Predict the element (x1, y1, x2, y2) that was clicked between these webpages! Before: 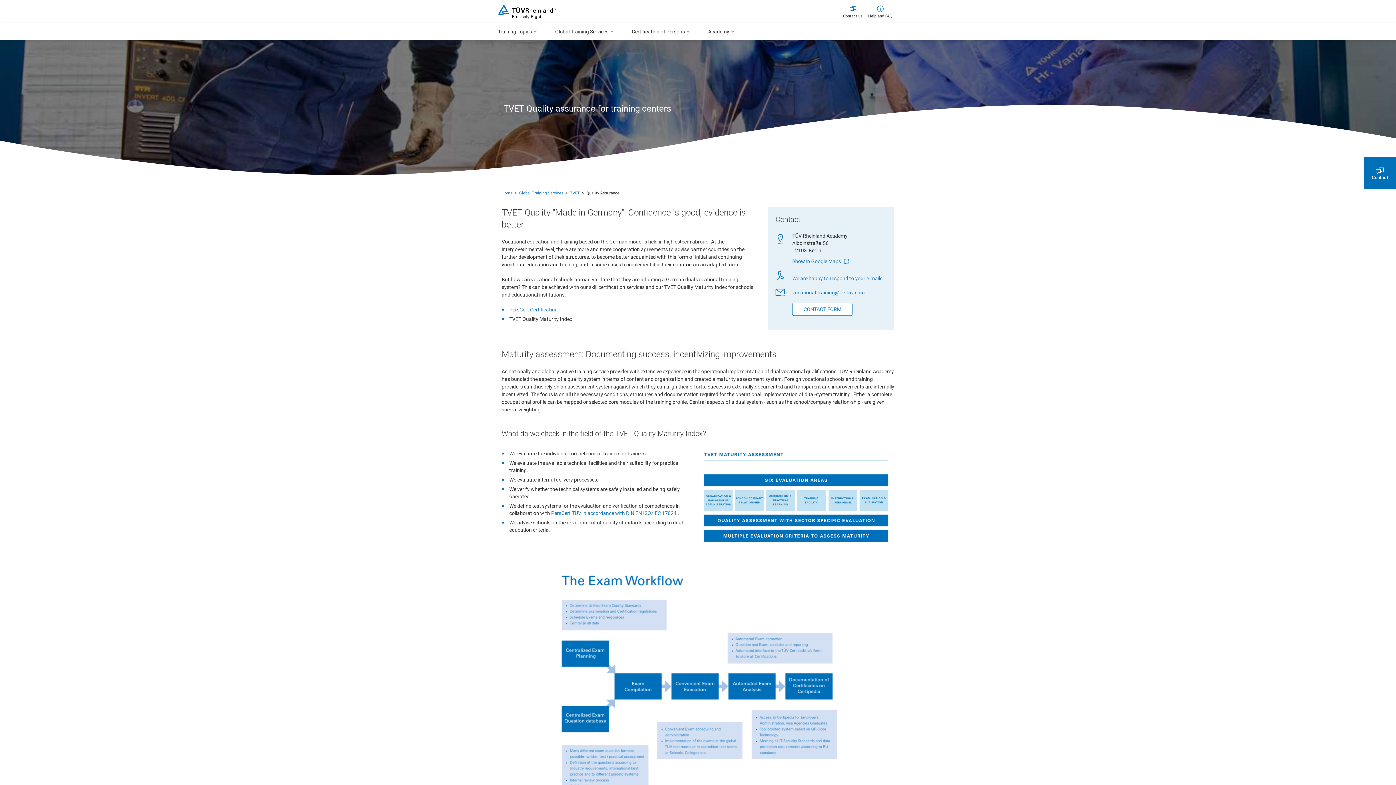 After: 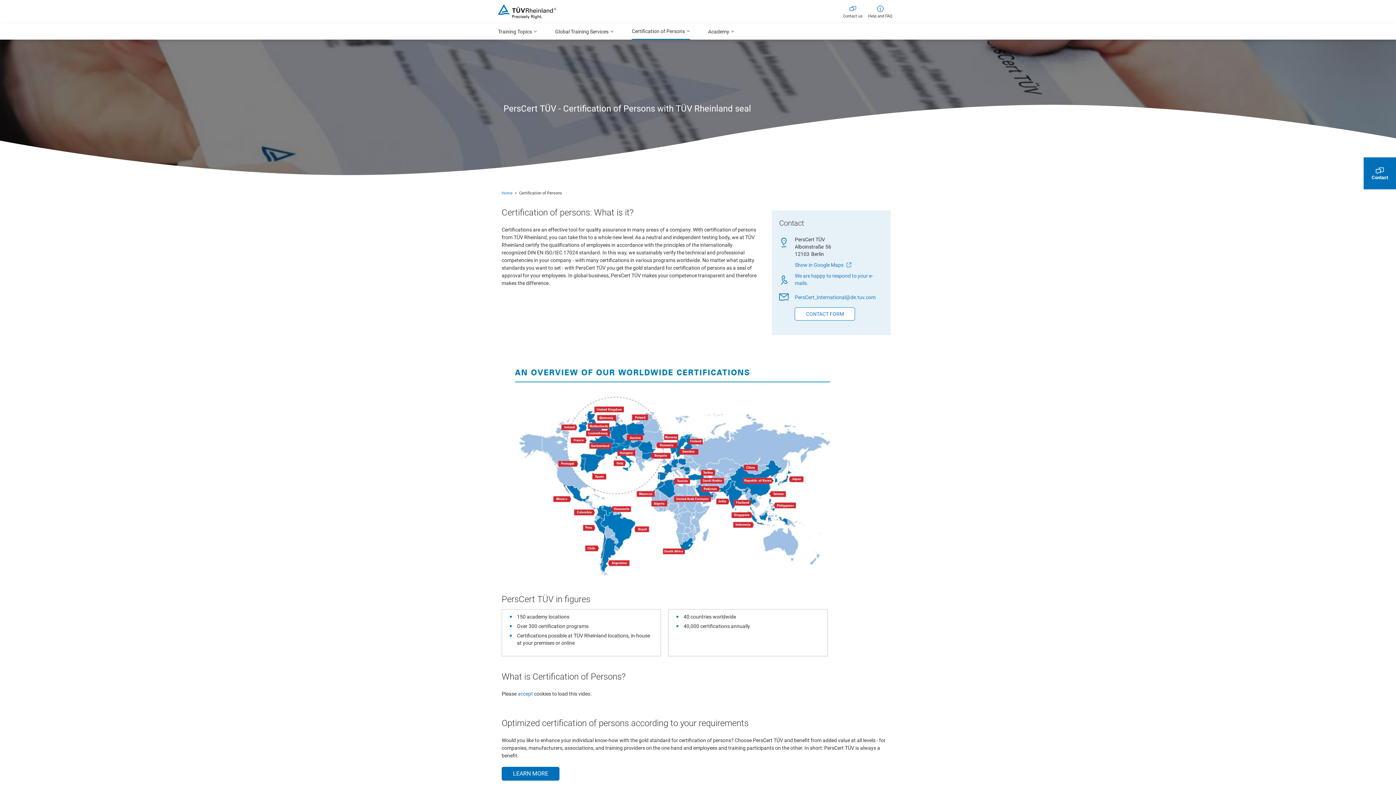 Action: label: PersCert TÜV in accordance with DIN EN ISO/IEC 17024 bbox: (551, 510, 676, 516)